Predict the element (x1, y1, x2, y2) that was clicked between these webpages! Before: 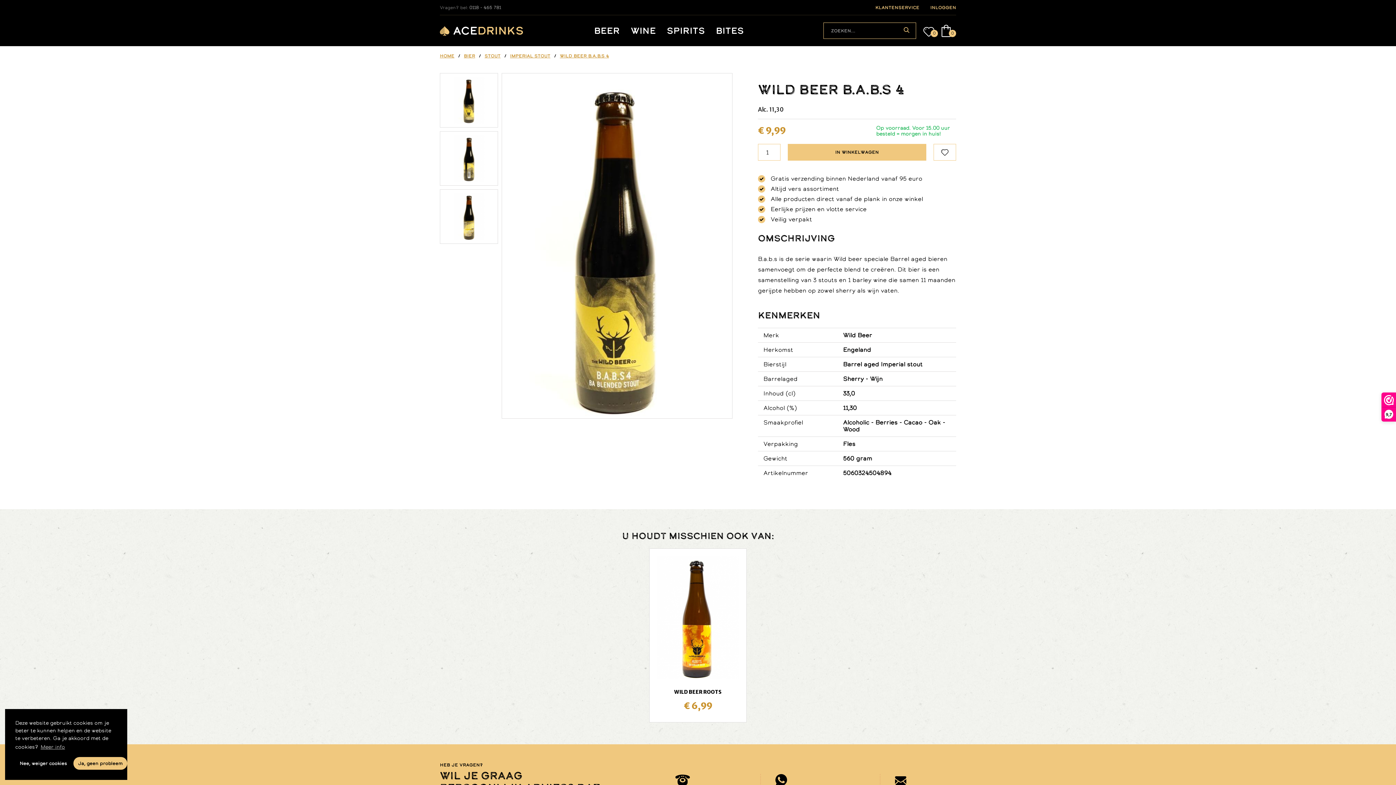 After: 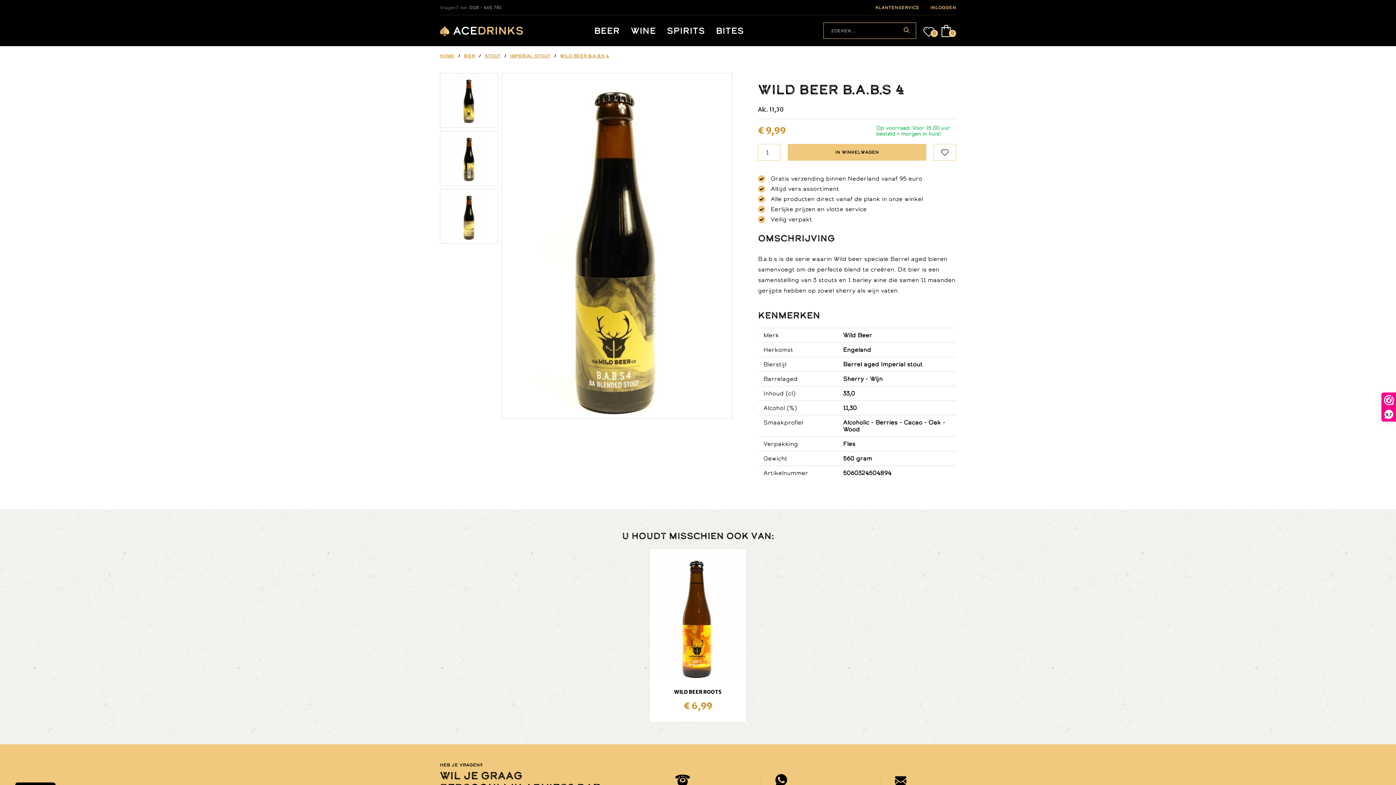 Action: bbox: (73, 757, 127, 770) label: allow cookies